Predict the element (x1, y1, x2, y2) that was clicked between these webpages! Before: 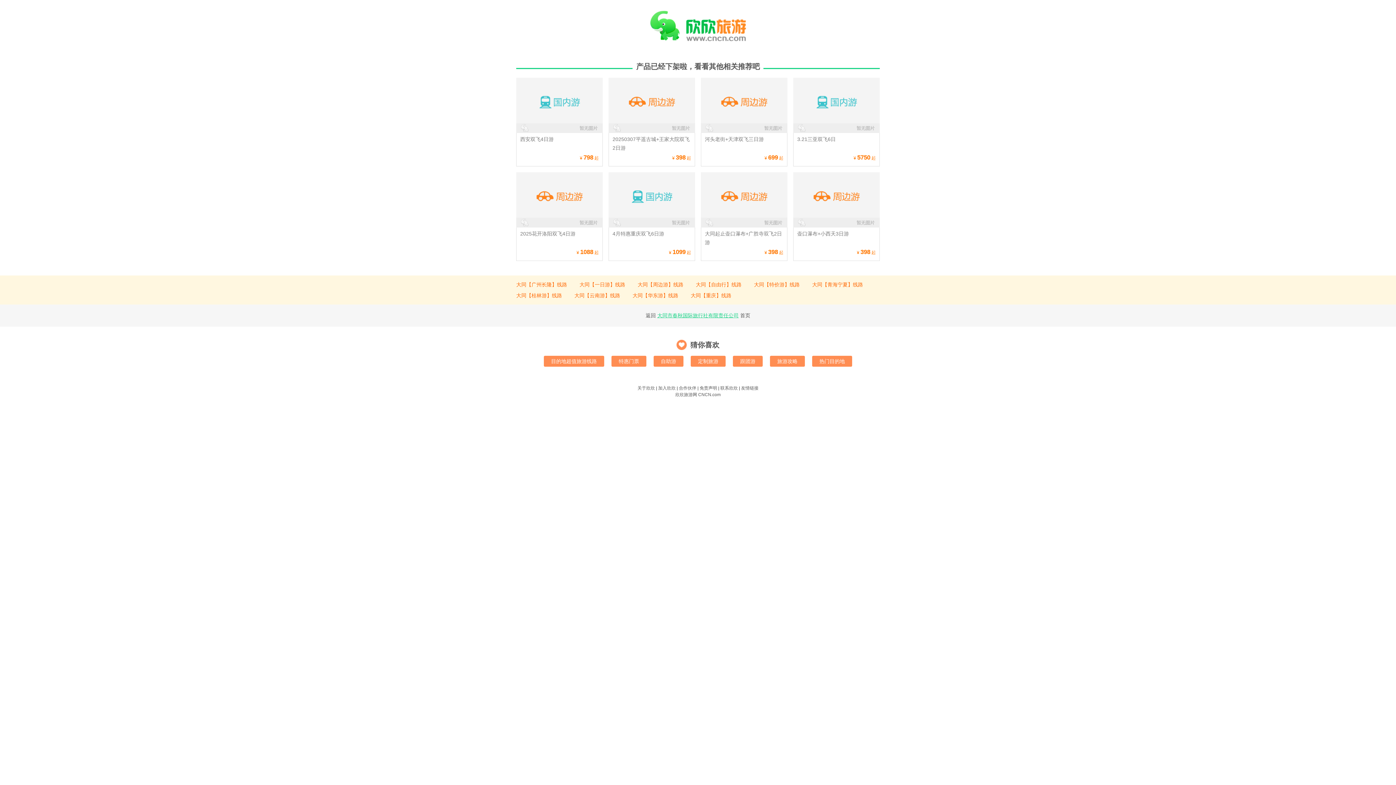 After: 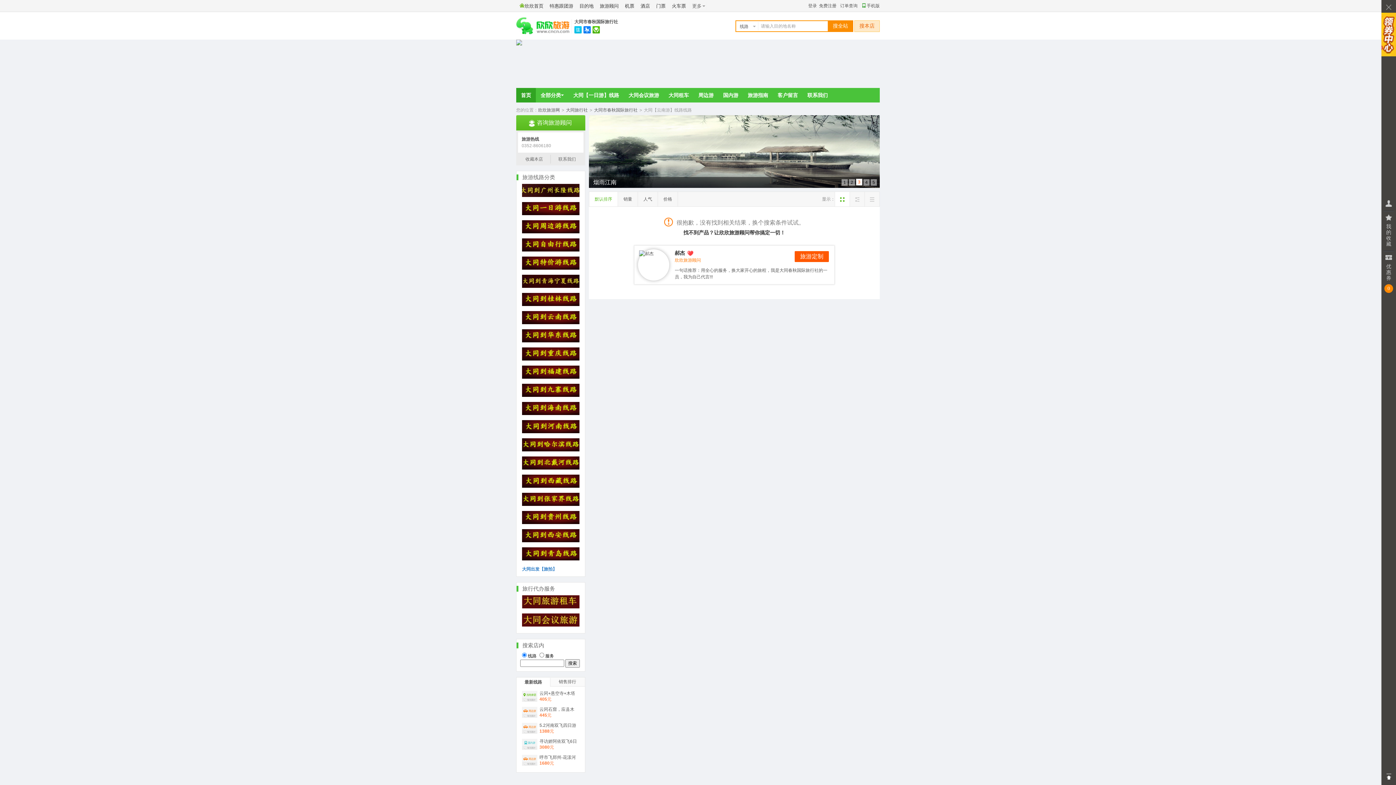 Action: bbox: (574, 290, 620, 301) label: 大同【云南游】线路